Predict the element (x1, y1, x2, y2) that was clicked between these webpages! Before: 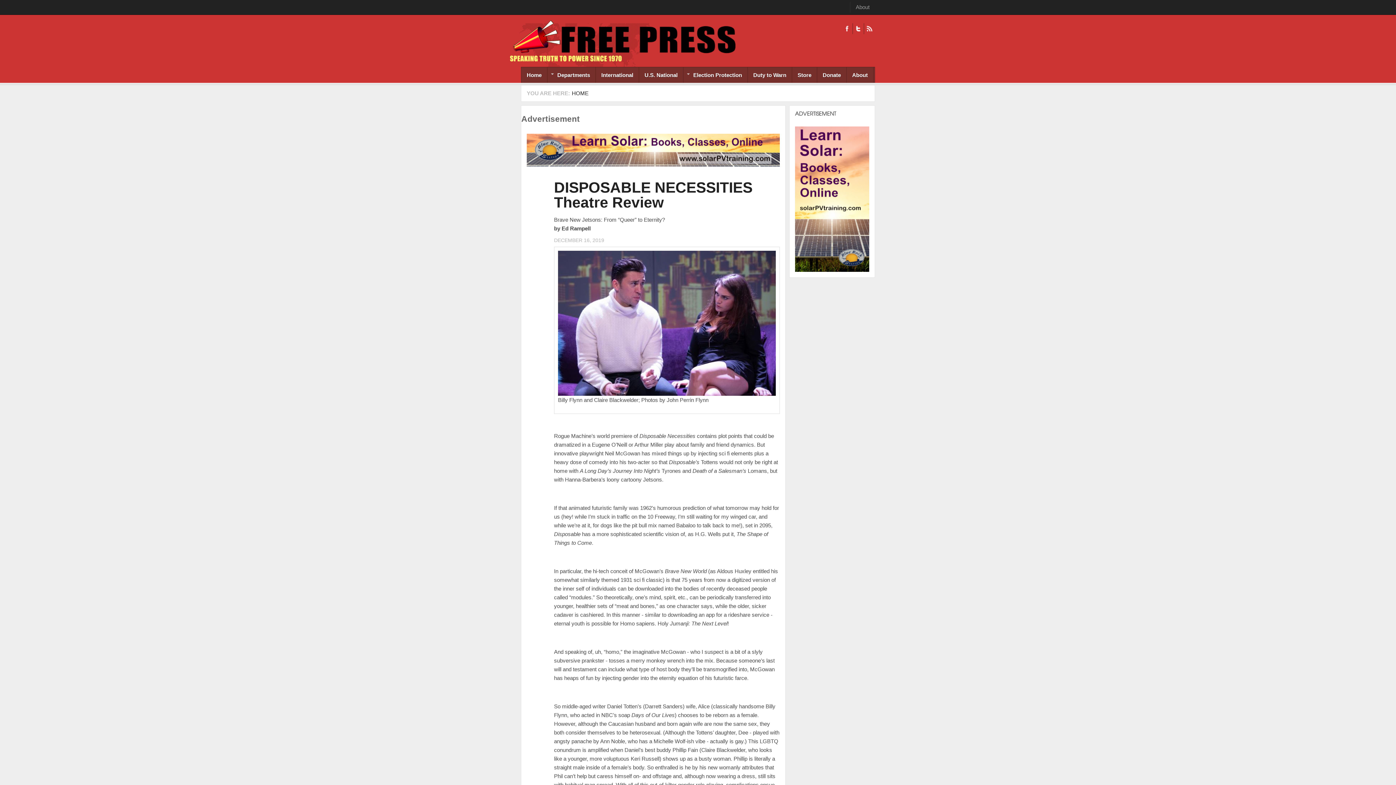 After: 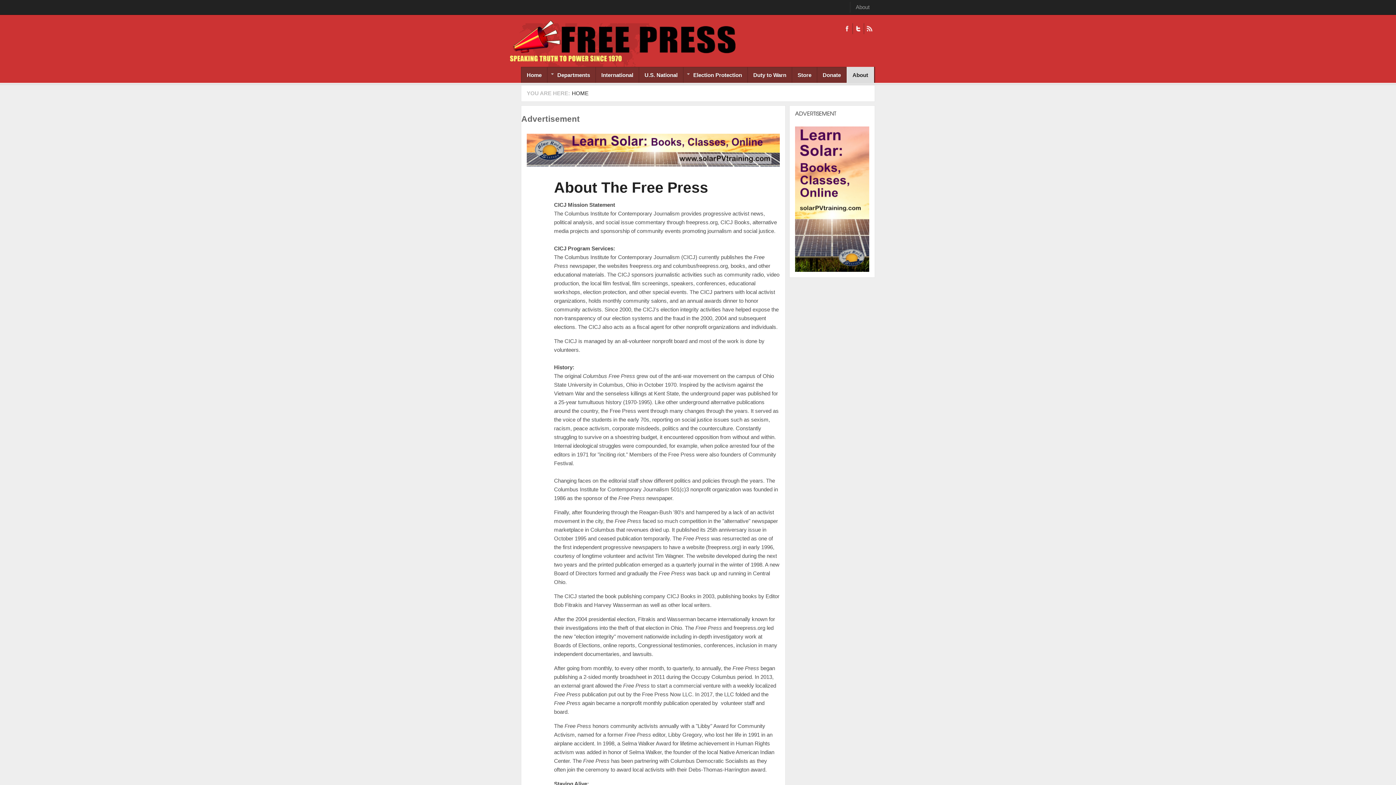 Action: label: About bbox: (856, 4, 869, 10)